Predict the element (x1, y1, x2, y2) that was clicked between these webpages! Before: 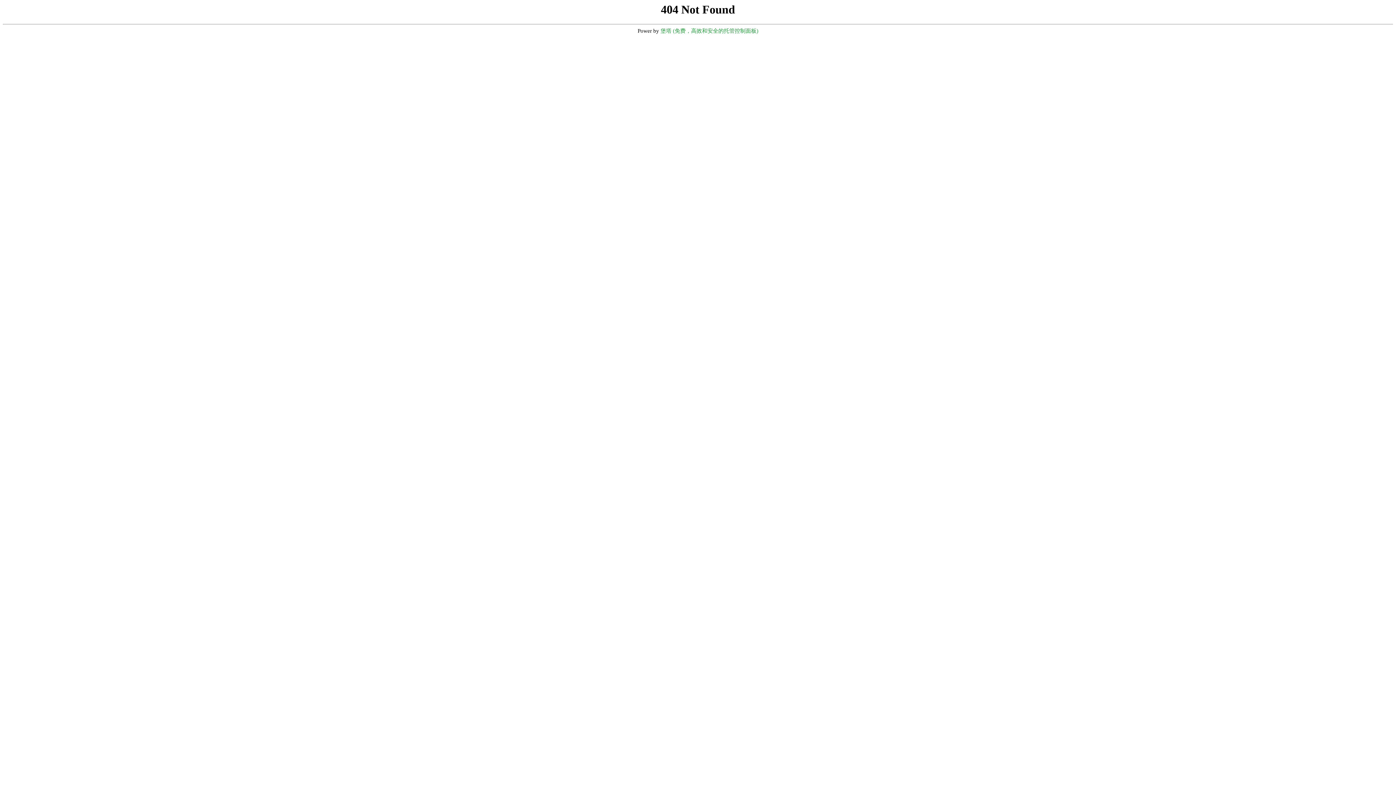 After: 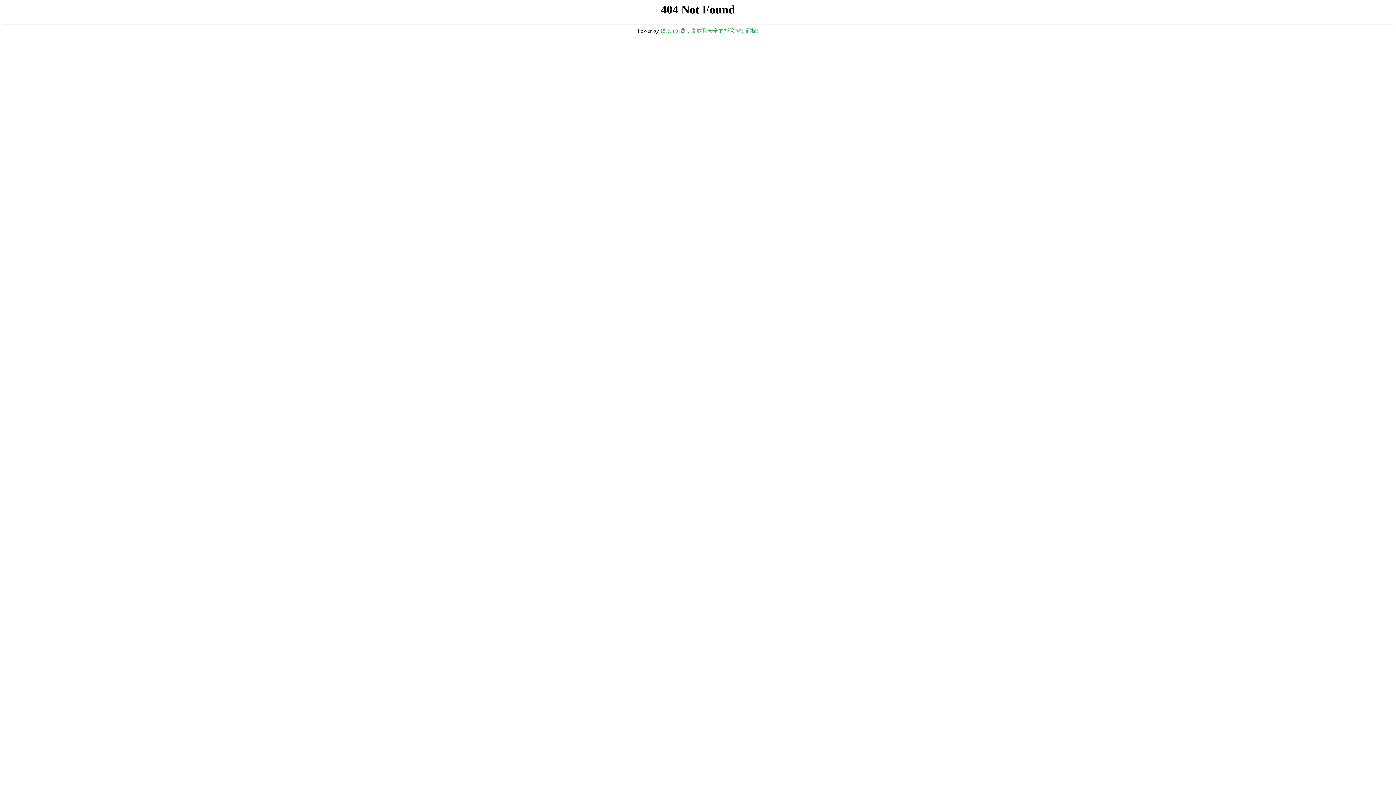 Action: label: 堡塔 (免费，高效和安全的托管控制面板) bbox: (660, 28, 758, 33)